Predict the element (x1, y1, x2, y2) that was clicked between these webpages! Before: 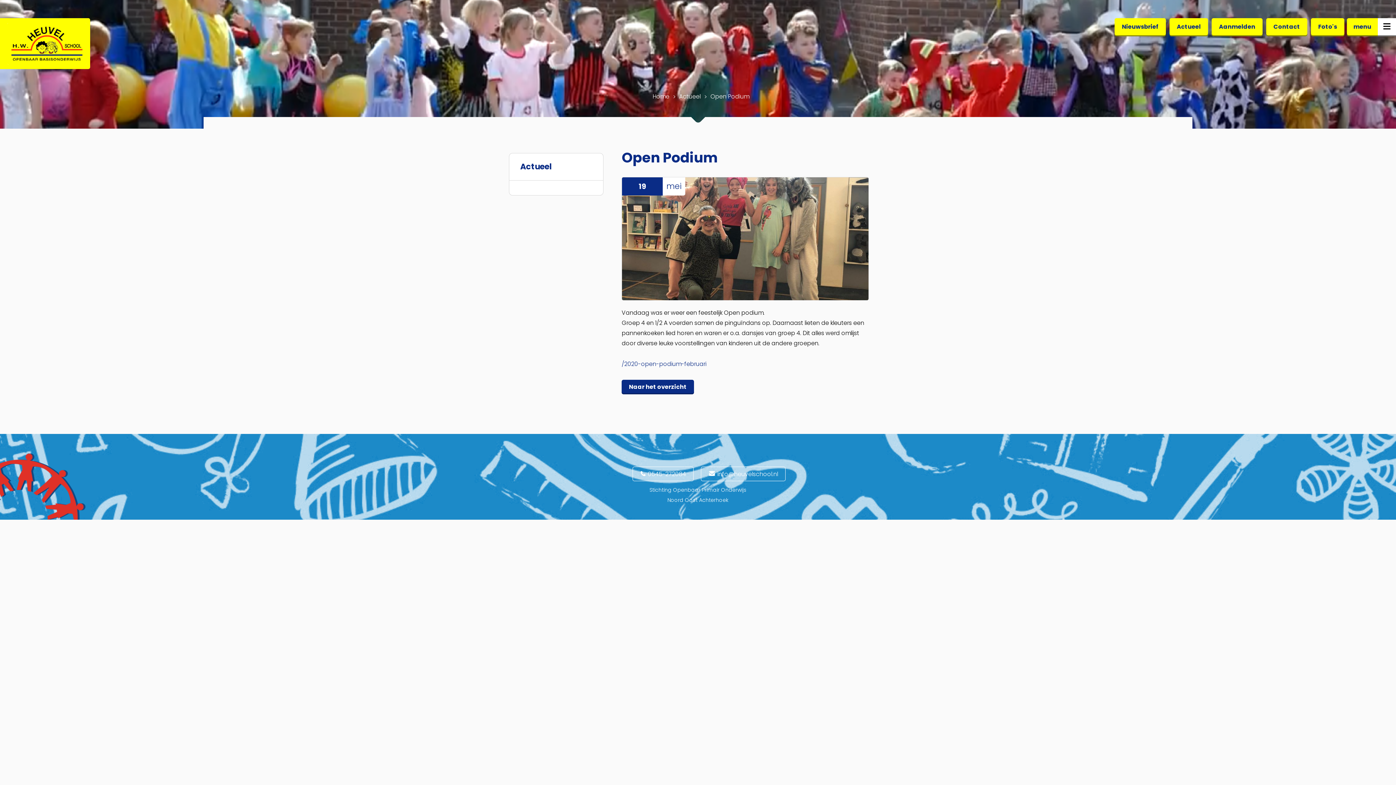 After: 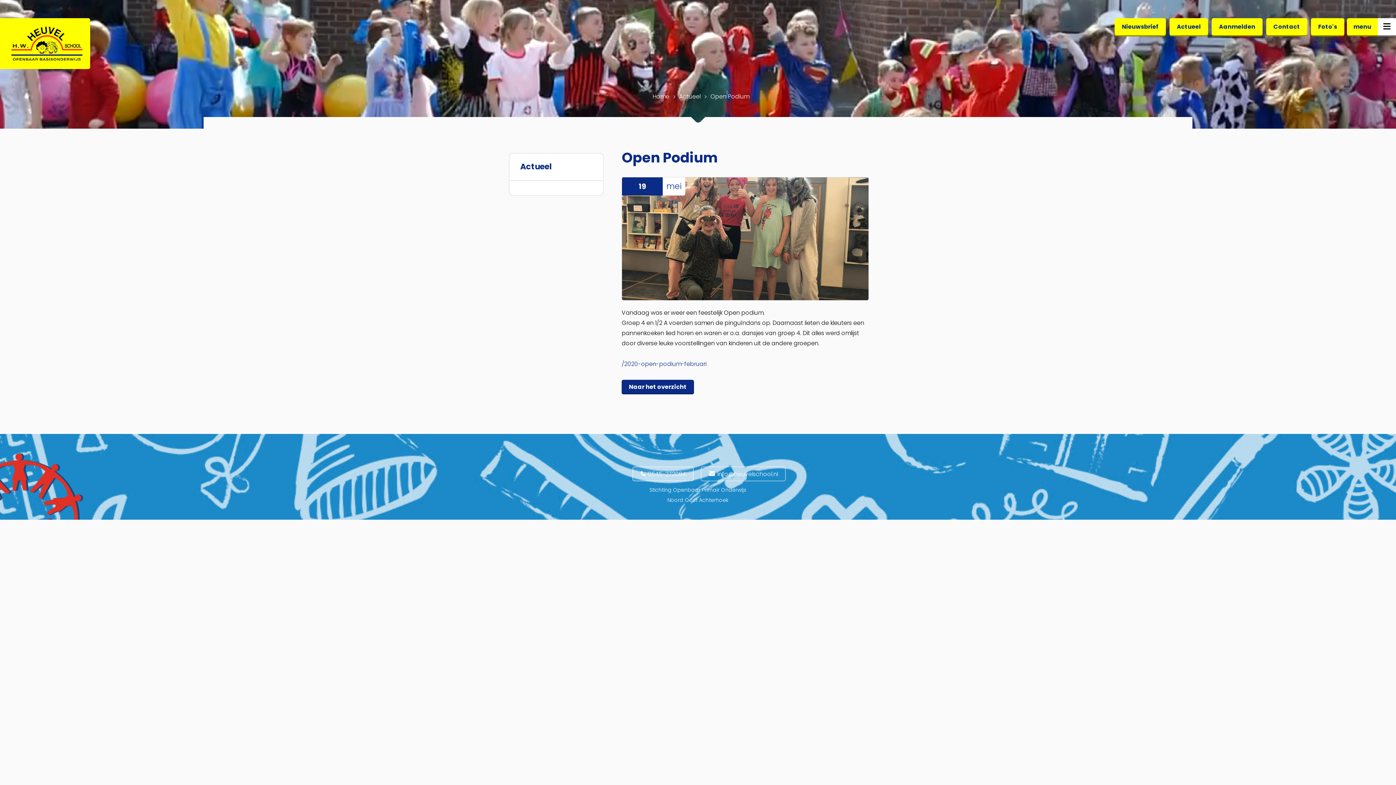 Action: bbox: (632, 466, 693, 481) label: 0545-272084